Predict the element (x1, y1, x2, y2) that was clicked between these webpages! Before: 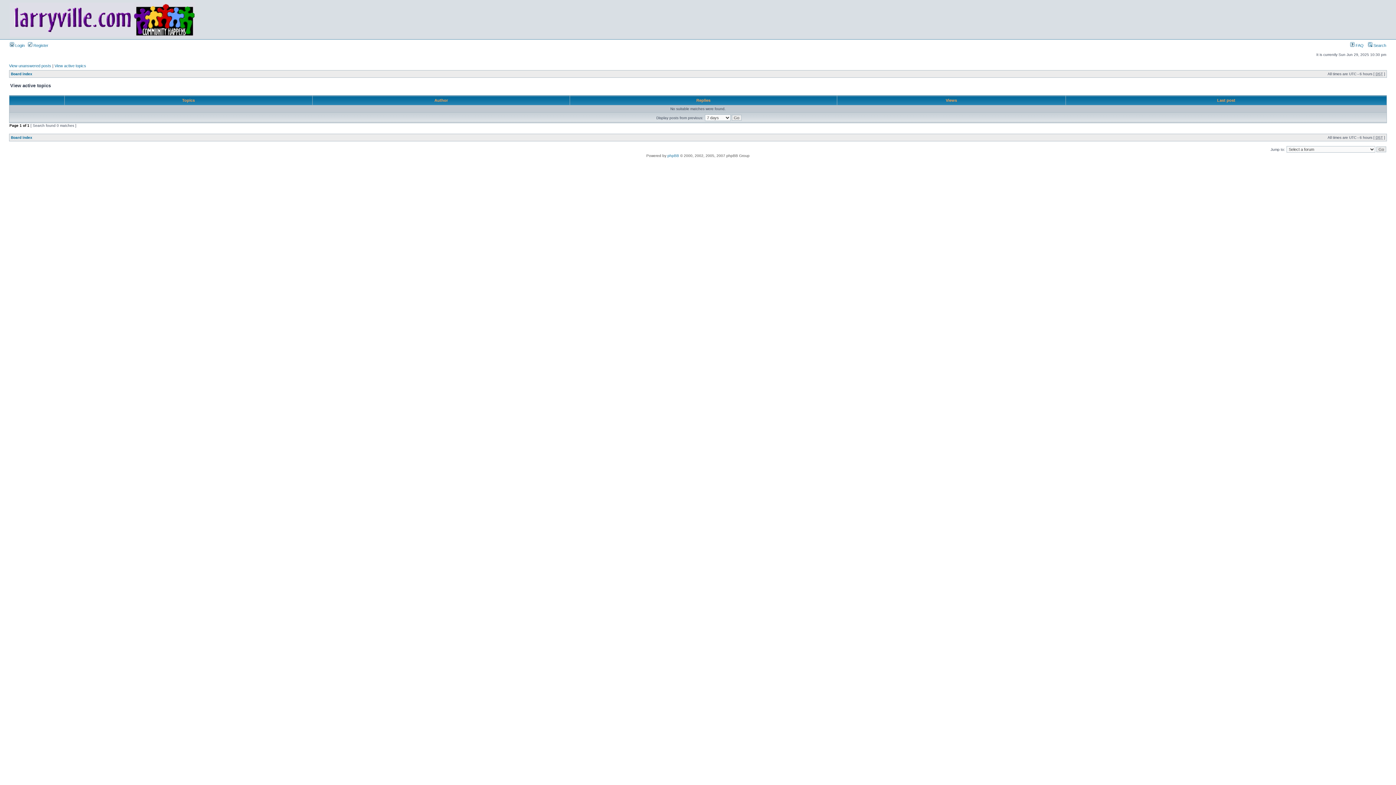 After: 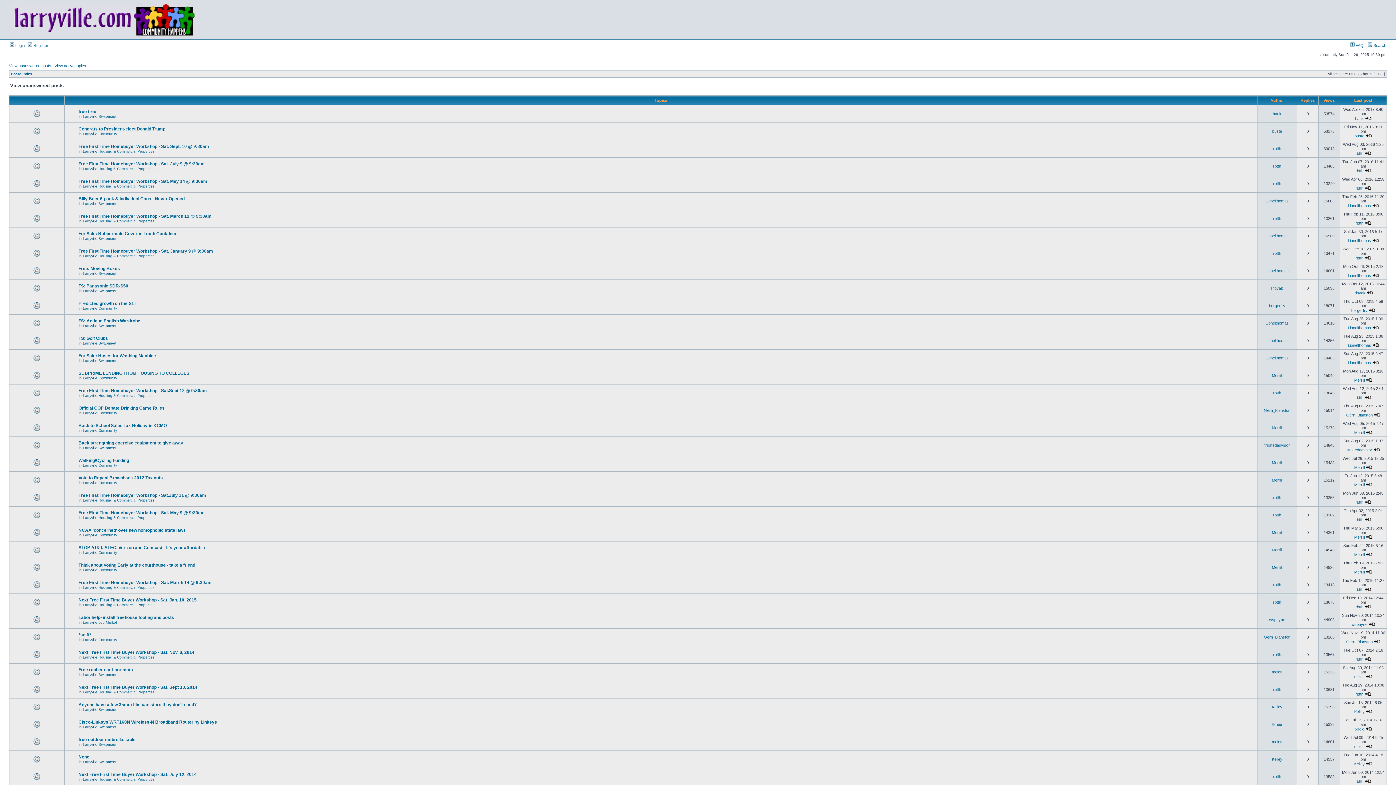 Action: label: View unanswered posts bbox: (9, 63, 51, 68)